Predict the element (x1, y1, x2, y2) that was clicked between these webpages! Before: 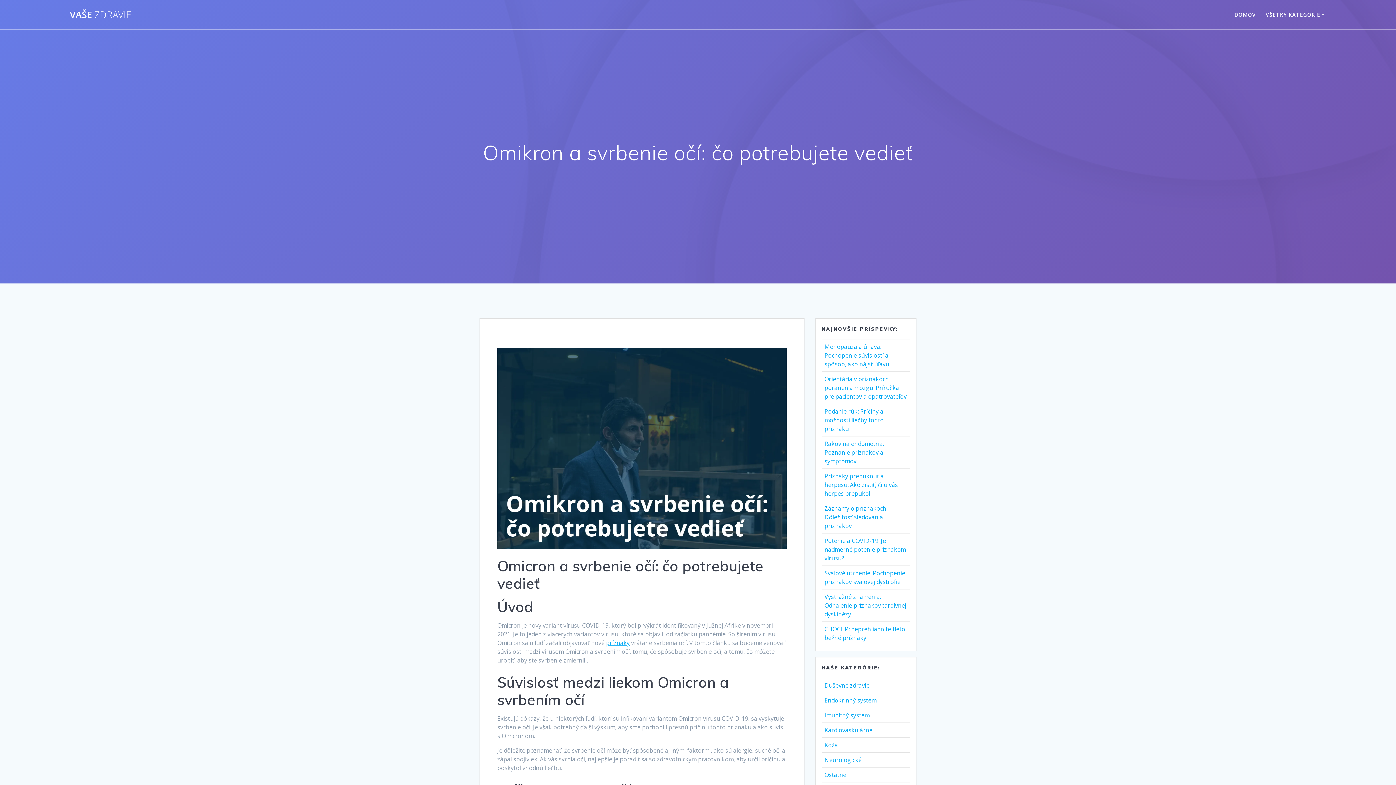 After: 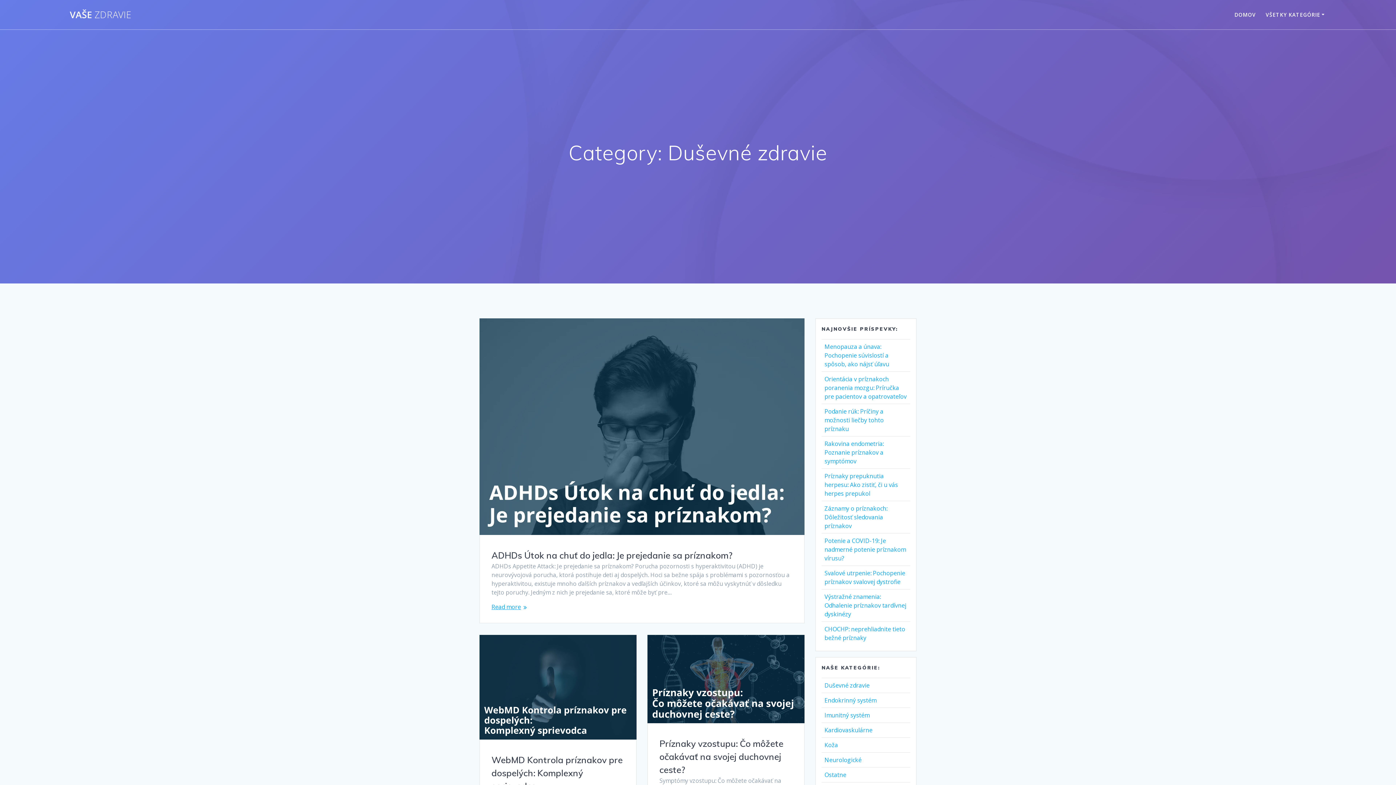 Action: label: Duševné zdravie bbox: (824, 681, 869, 689)